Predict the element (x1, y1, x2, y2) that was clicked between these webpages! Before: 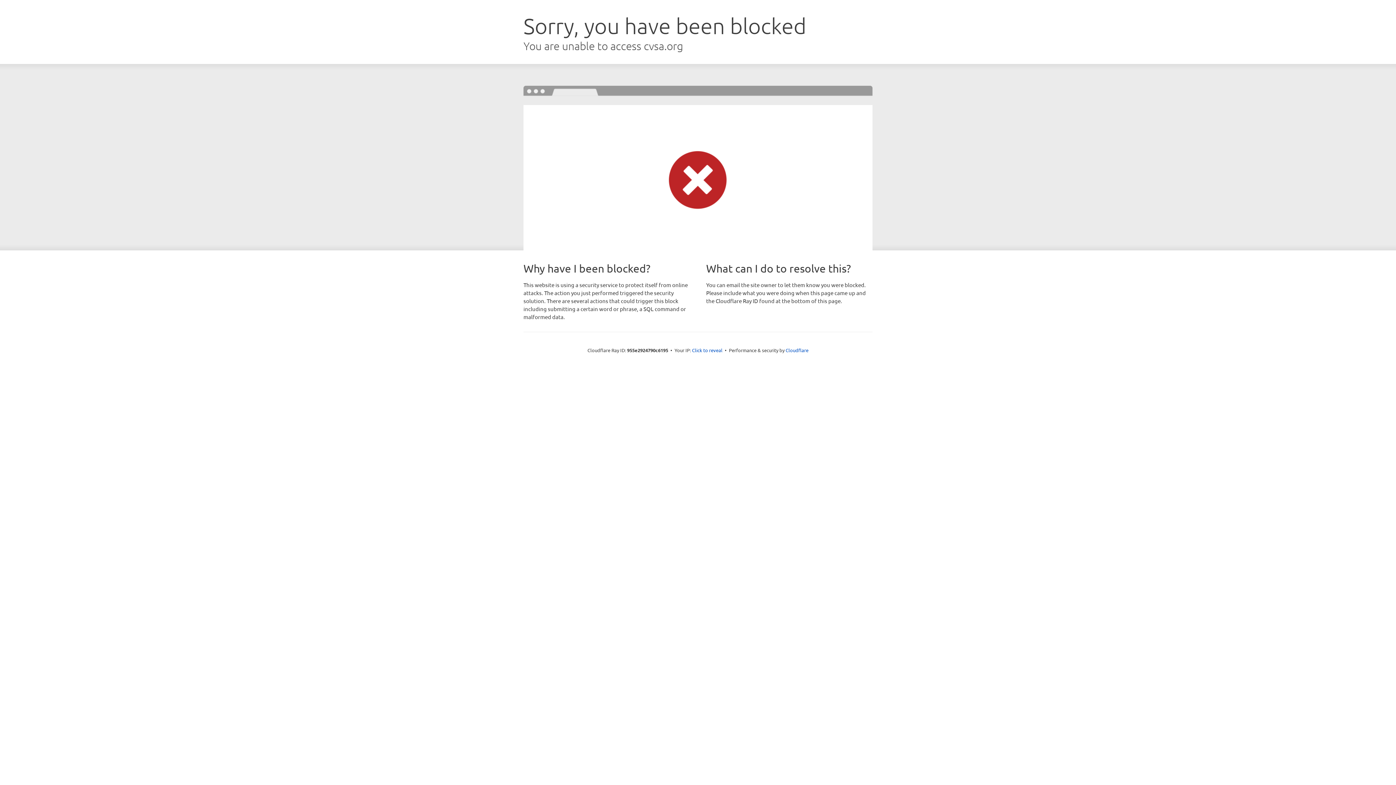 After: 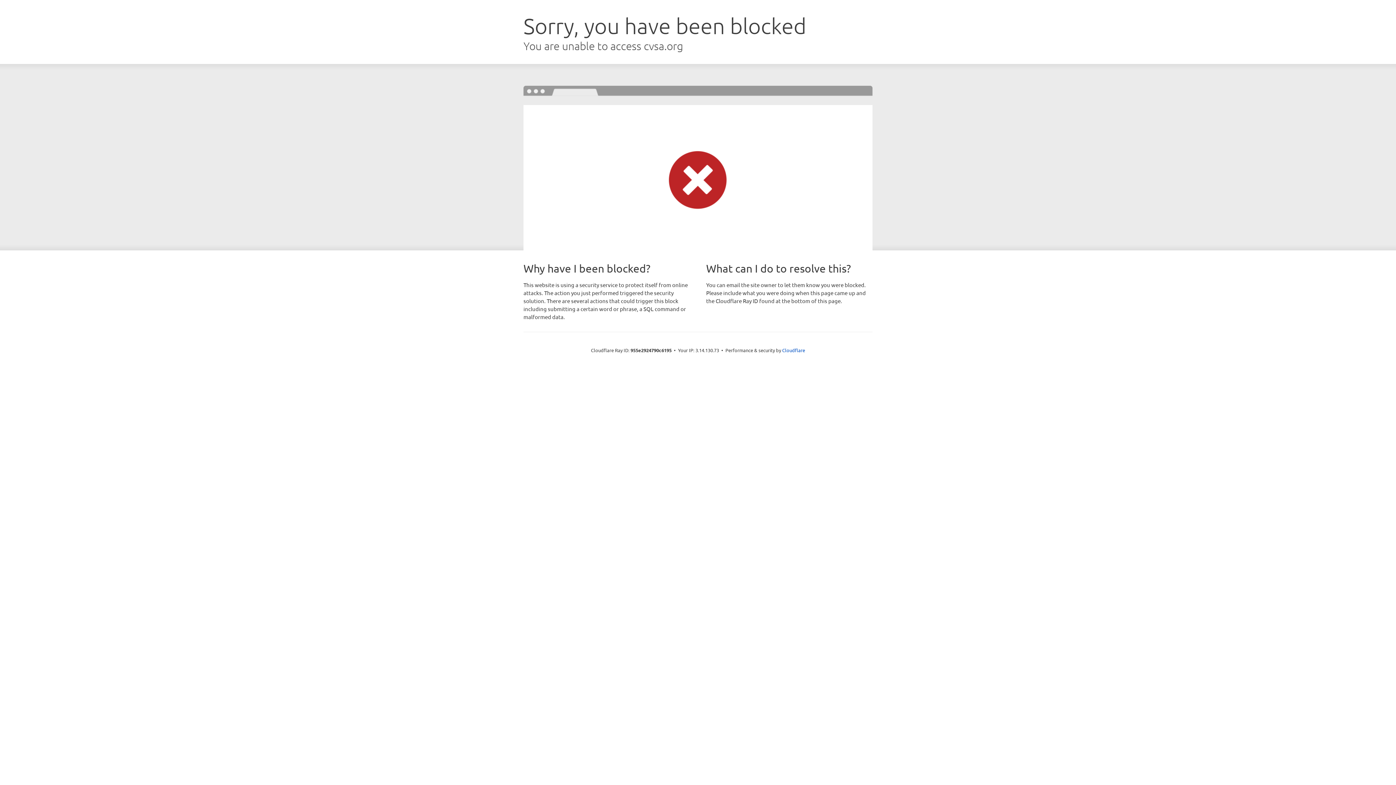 Action: bbox: (692, 346, 722, 353) label: Click to reveal